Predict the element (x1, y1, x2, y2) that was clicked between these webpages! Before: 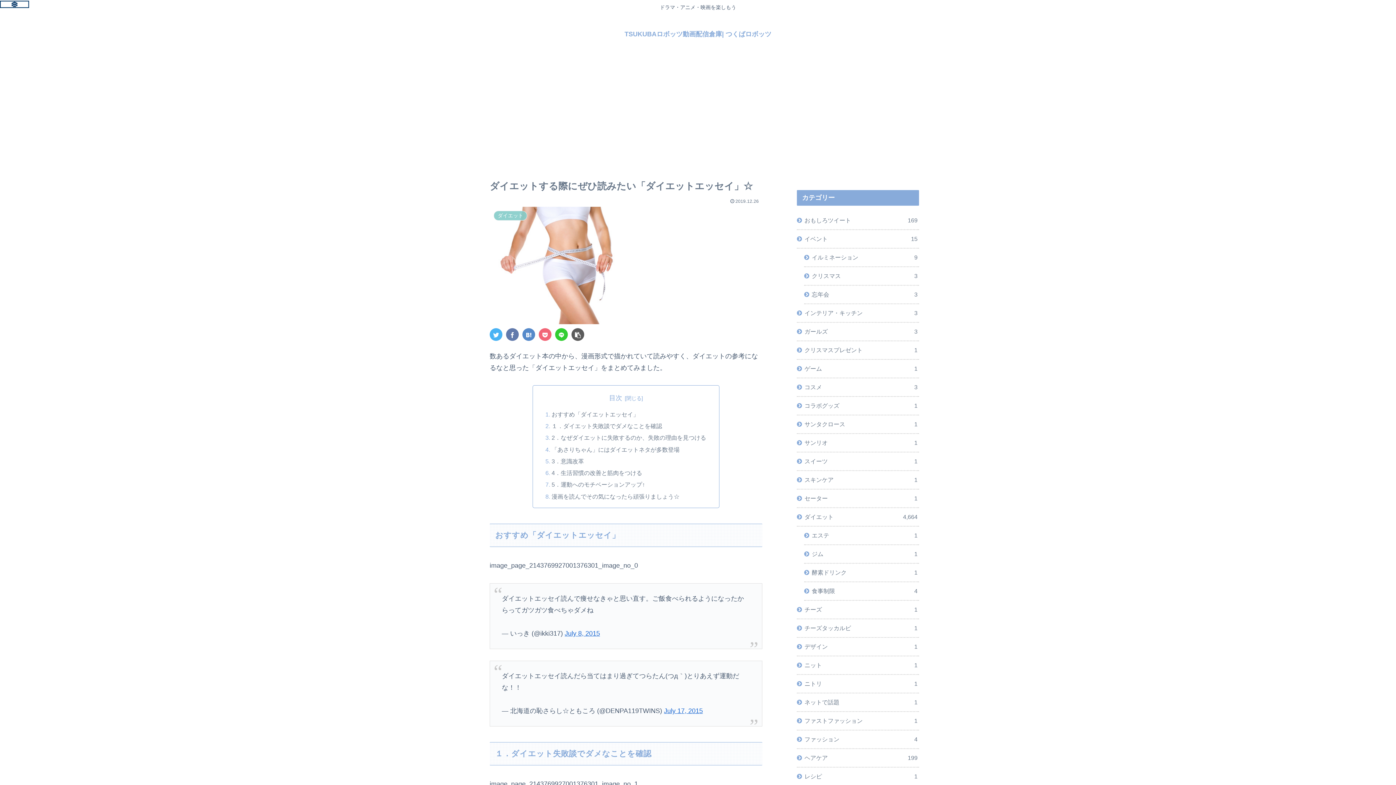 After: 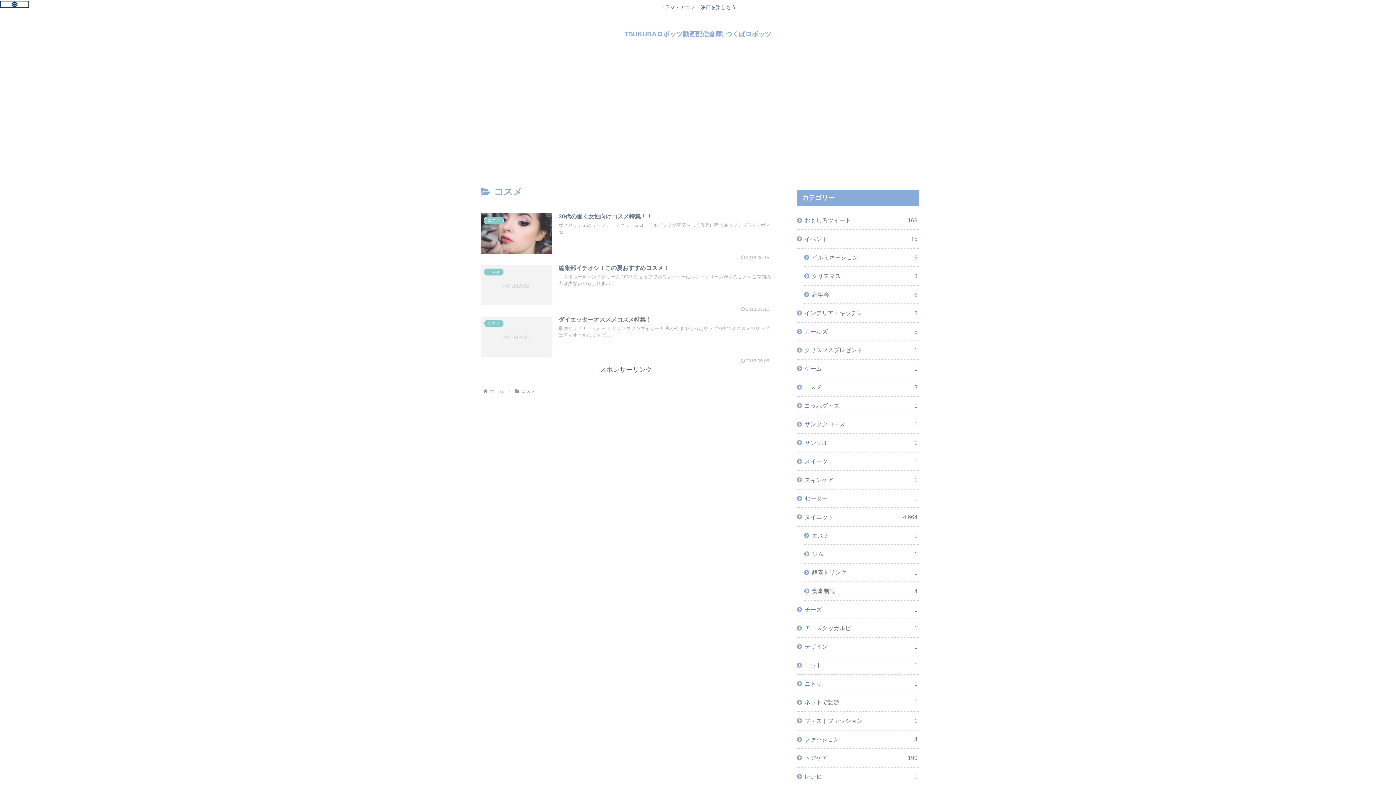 Action: label: コスメ
3 bbox: (797, 378, 919, 396)